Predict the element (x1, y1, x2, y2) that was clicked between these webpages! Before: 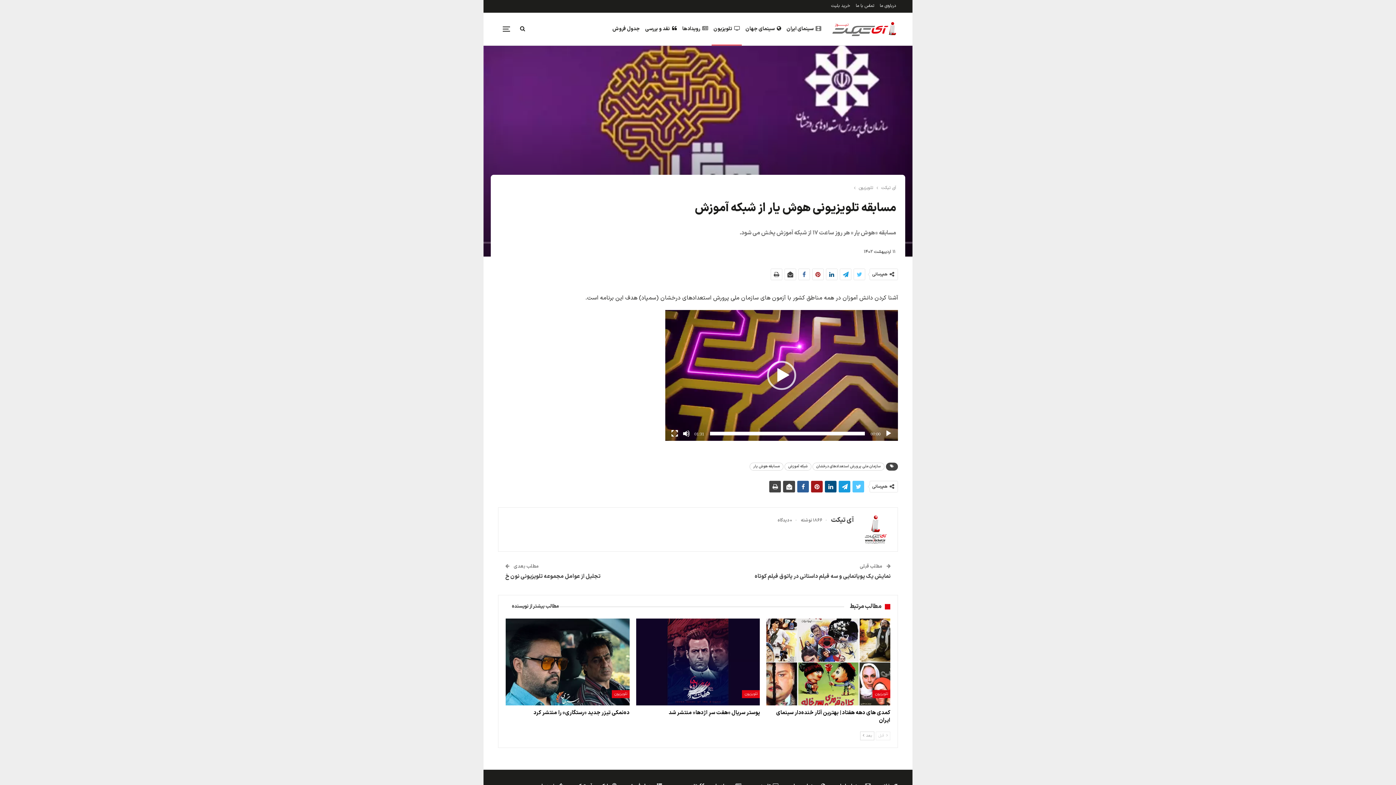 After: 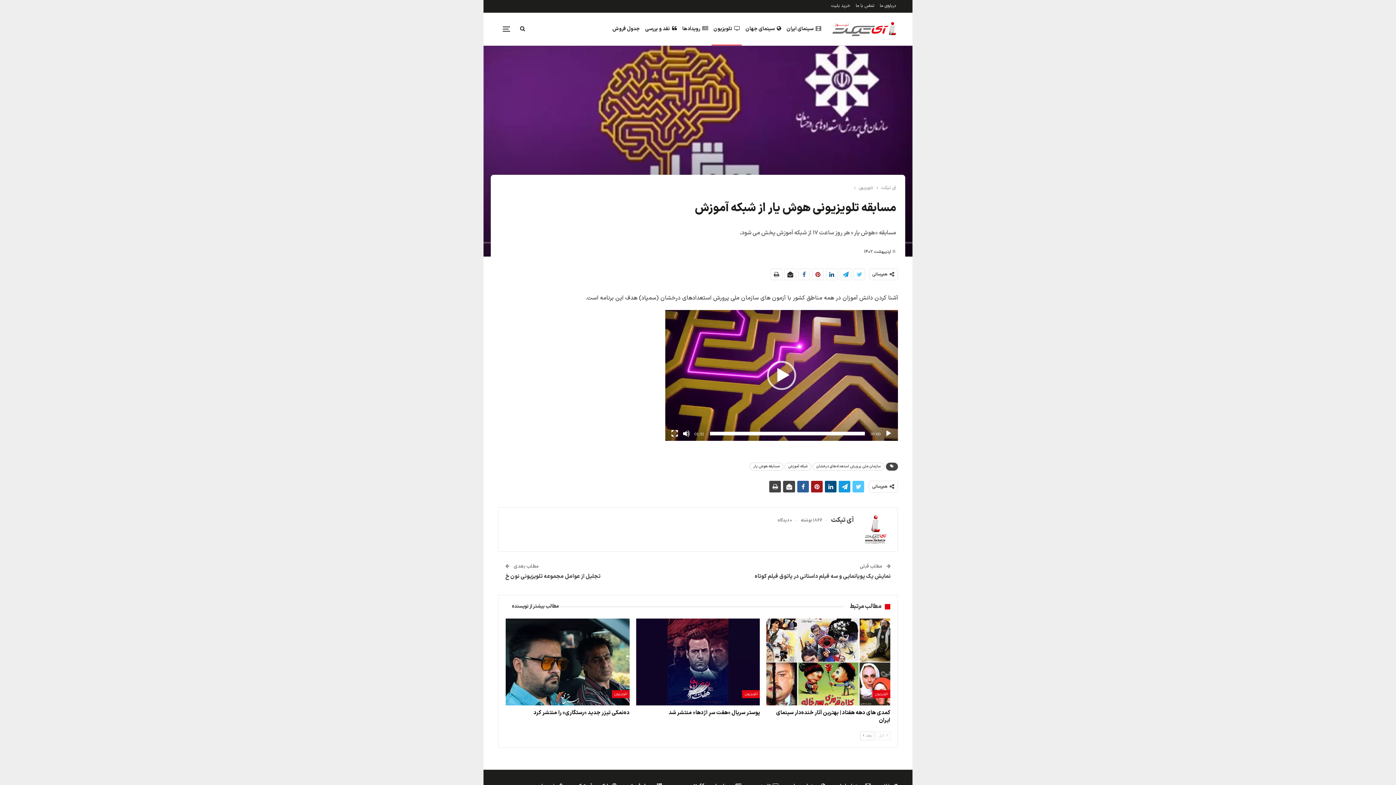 Action: bbox: (785, 269, 796, 280)